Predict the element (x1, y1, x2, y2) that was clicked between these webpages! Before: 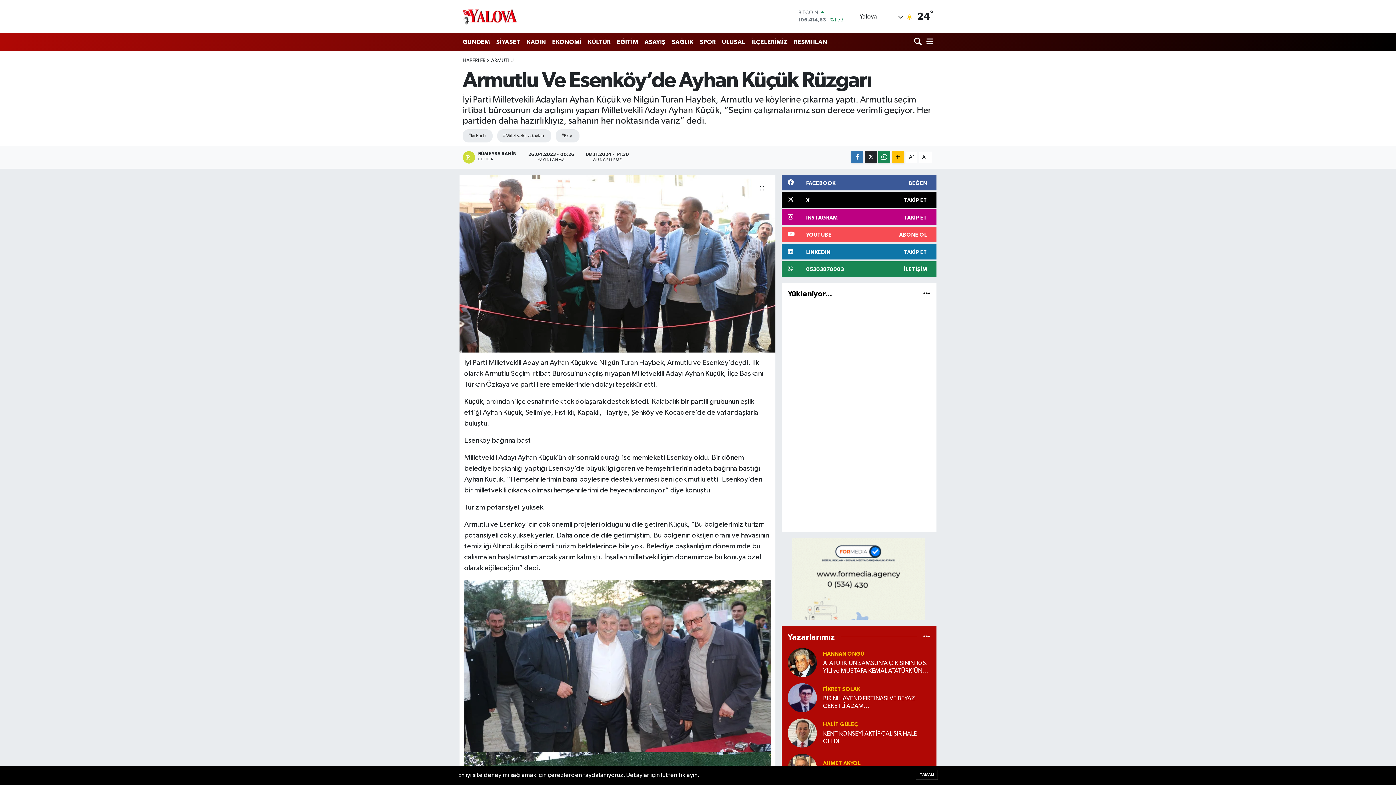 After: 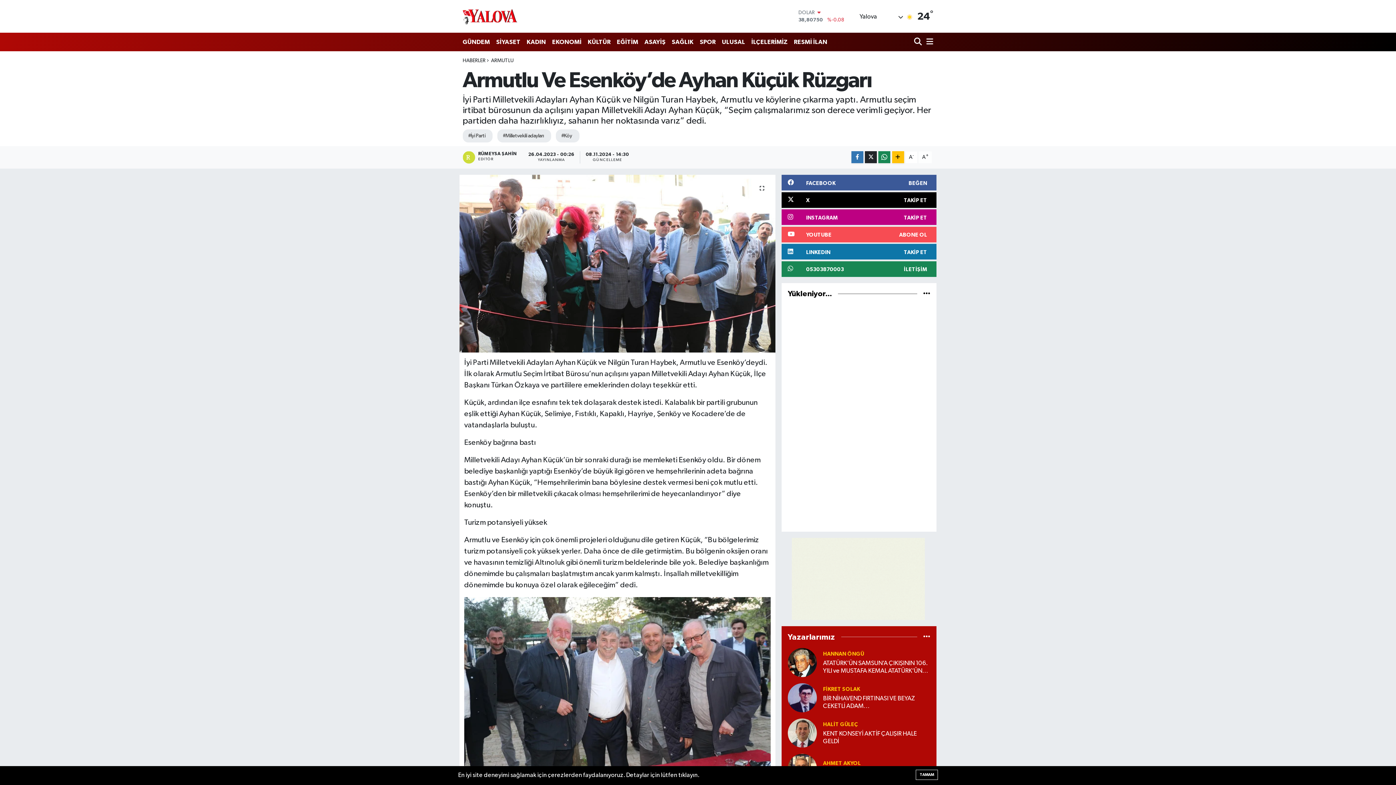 Action: label: A+ bbox: (918, 151, 932, 163)